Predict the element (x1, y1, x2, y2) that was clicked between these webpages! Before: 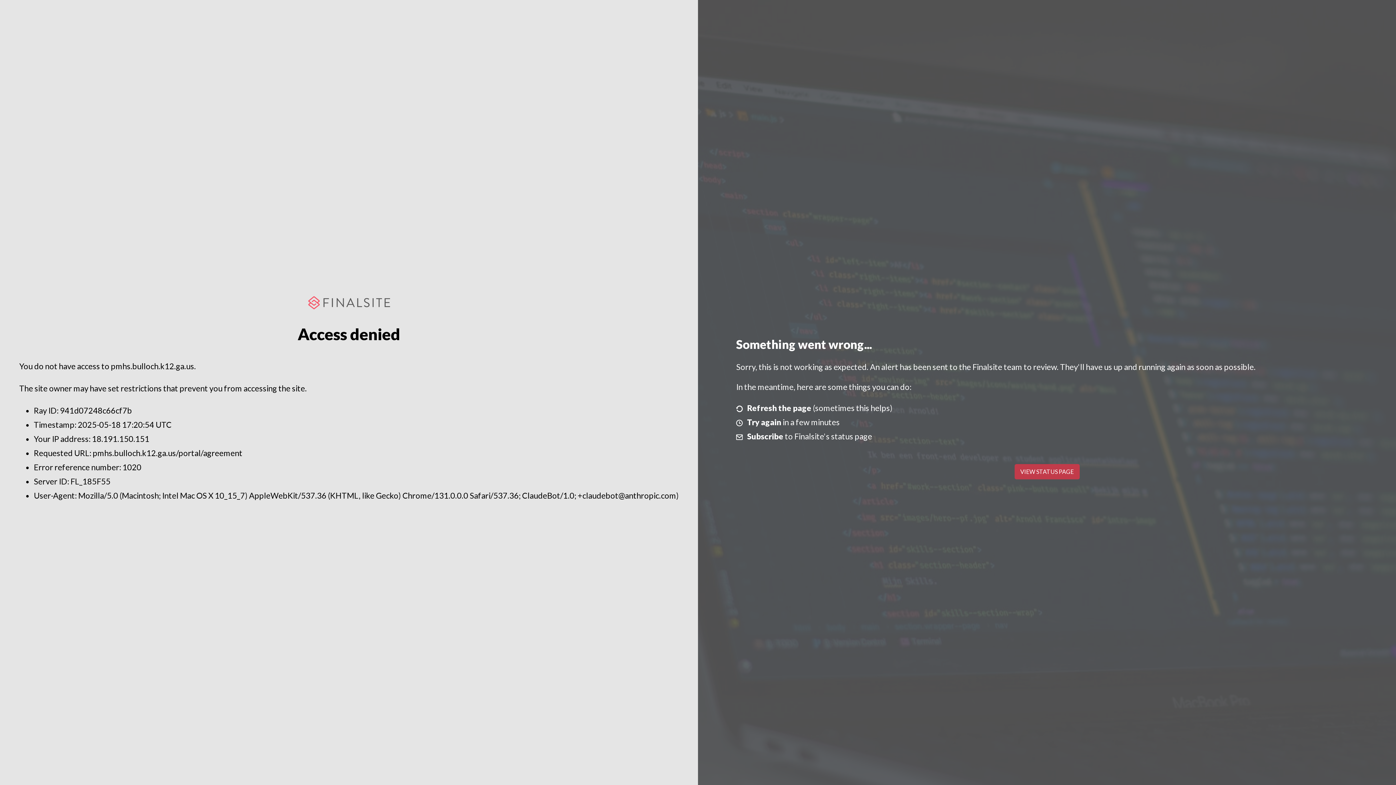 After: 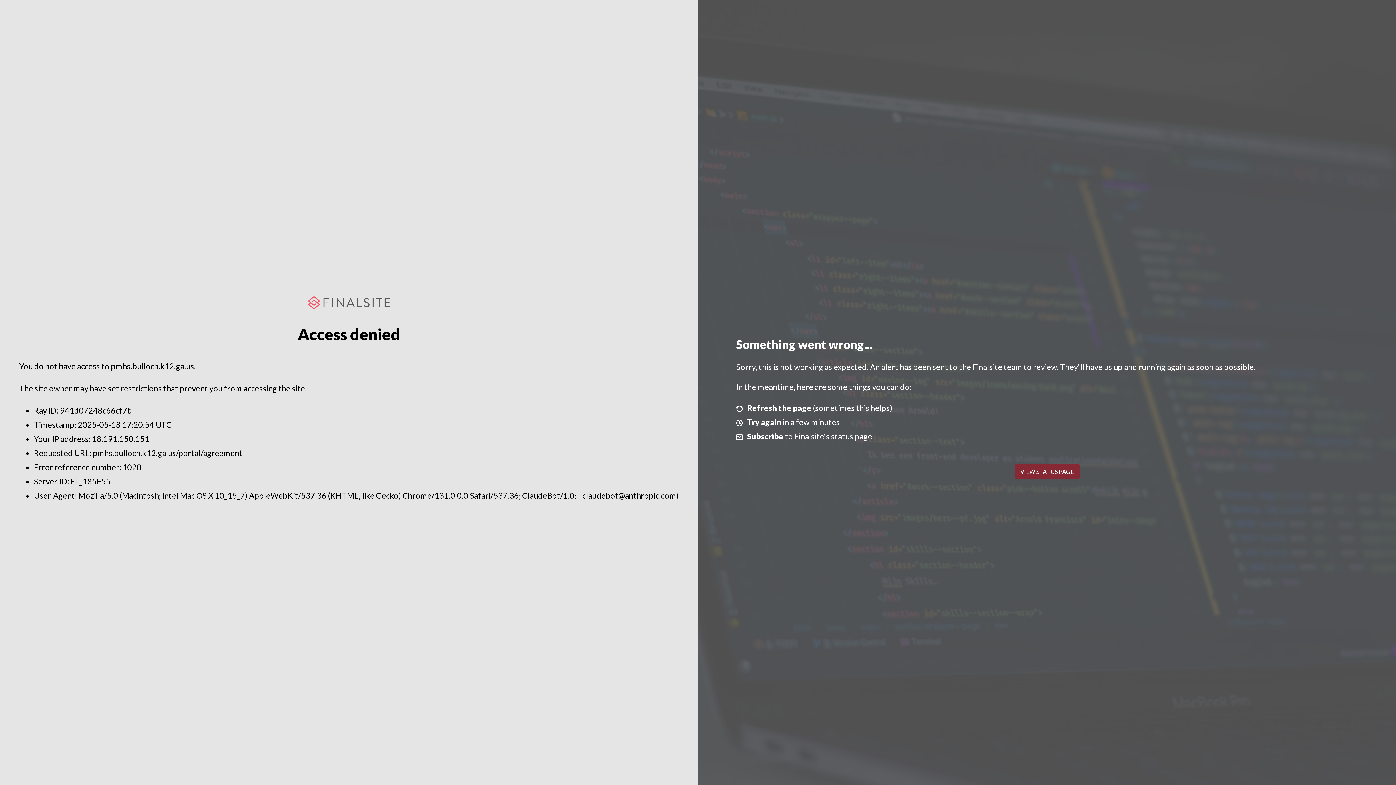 Action: bbox: (1014, 464, 1079, 479) label: VIEW STATUS PAGE